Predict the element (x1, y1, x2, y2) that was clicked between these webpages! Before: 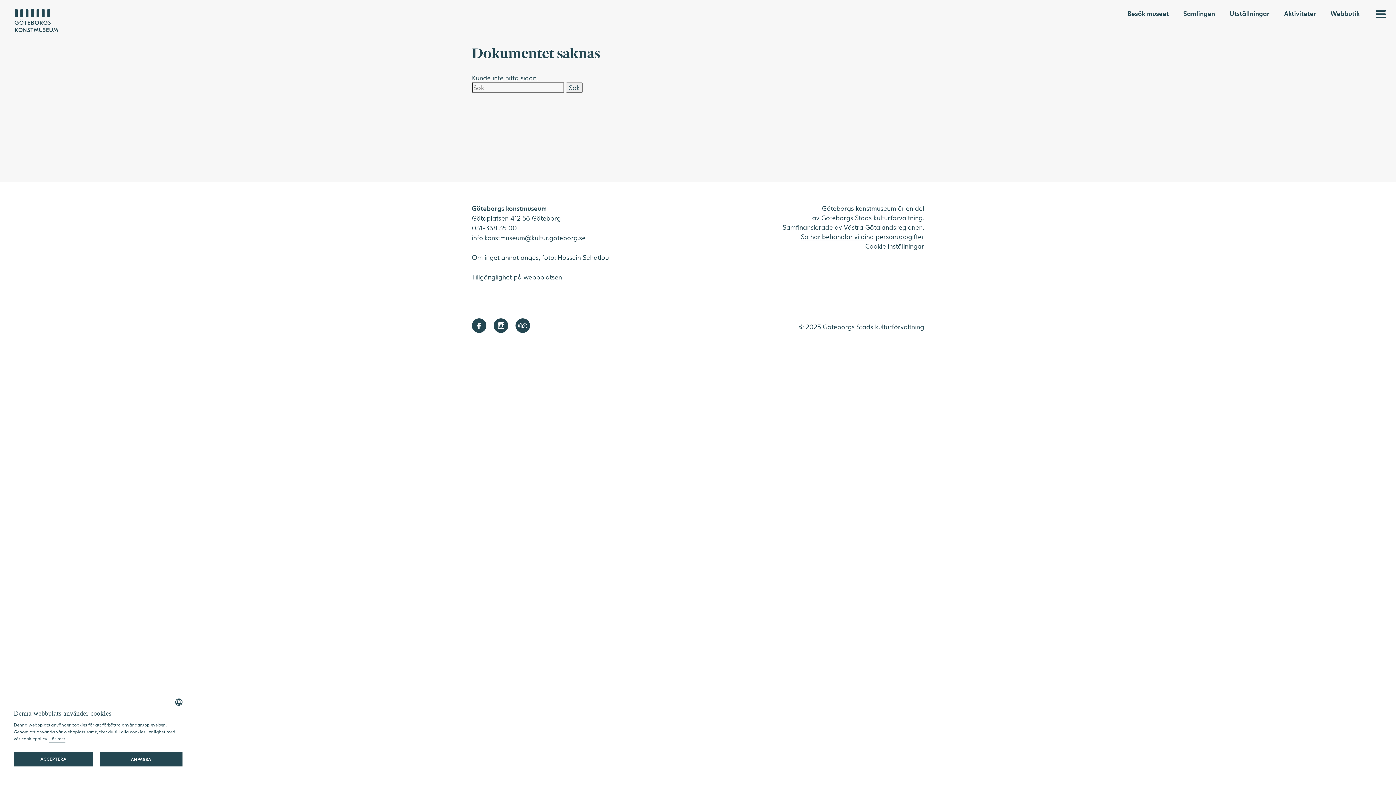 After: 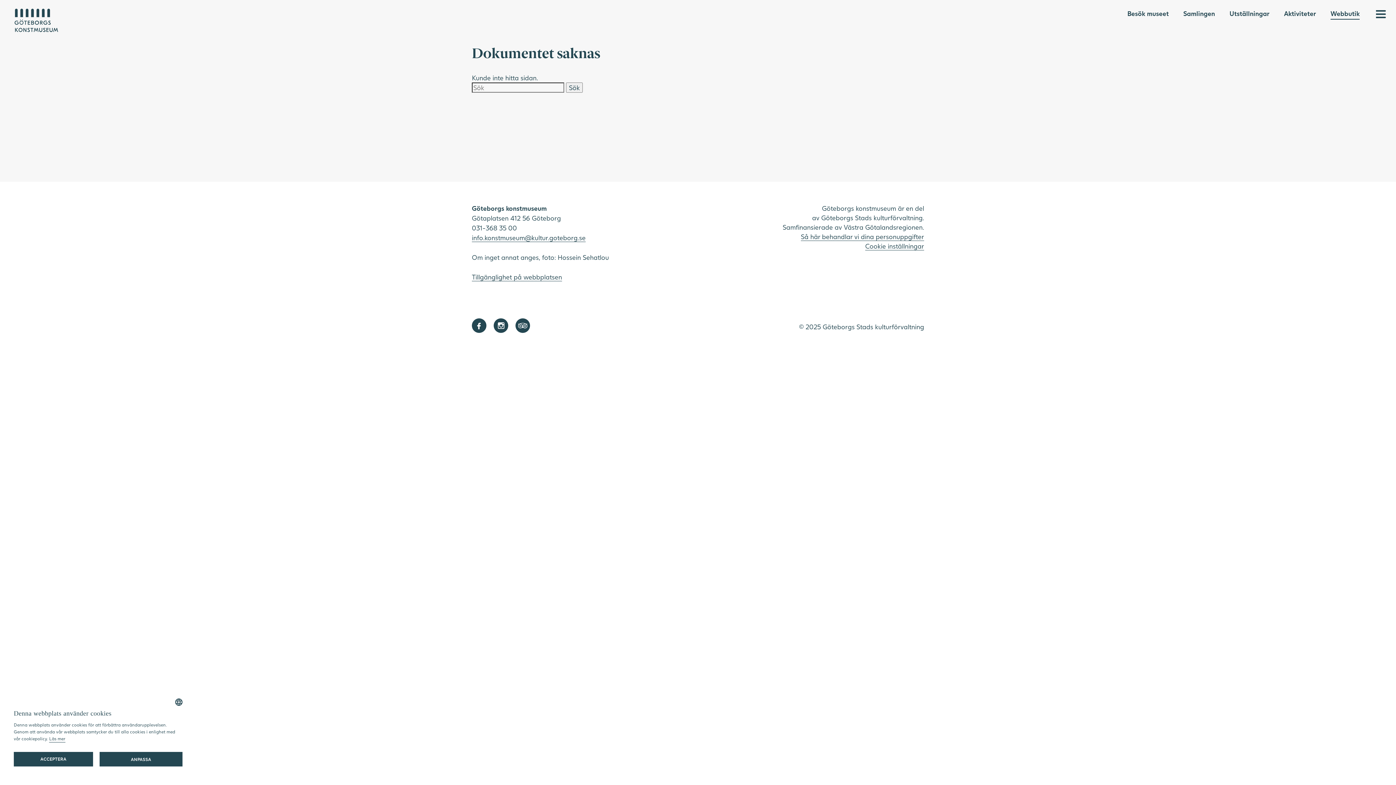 Action: bbox: (1330, 8, 1360, 19) label: Webbutik